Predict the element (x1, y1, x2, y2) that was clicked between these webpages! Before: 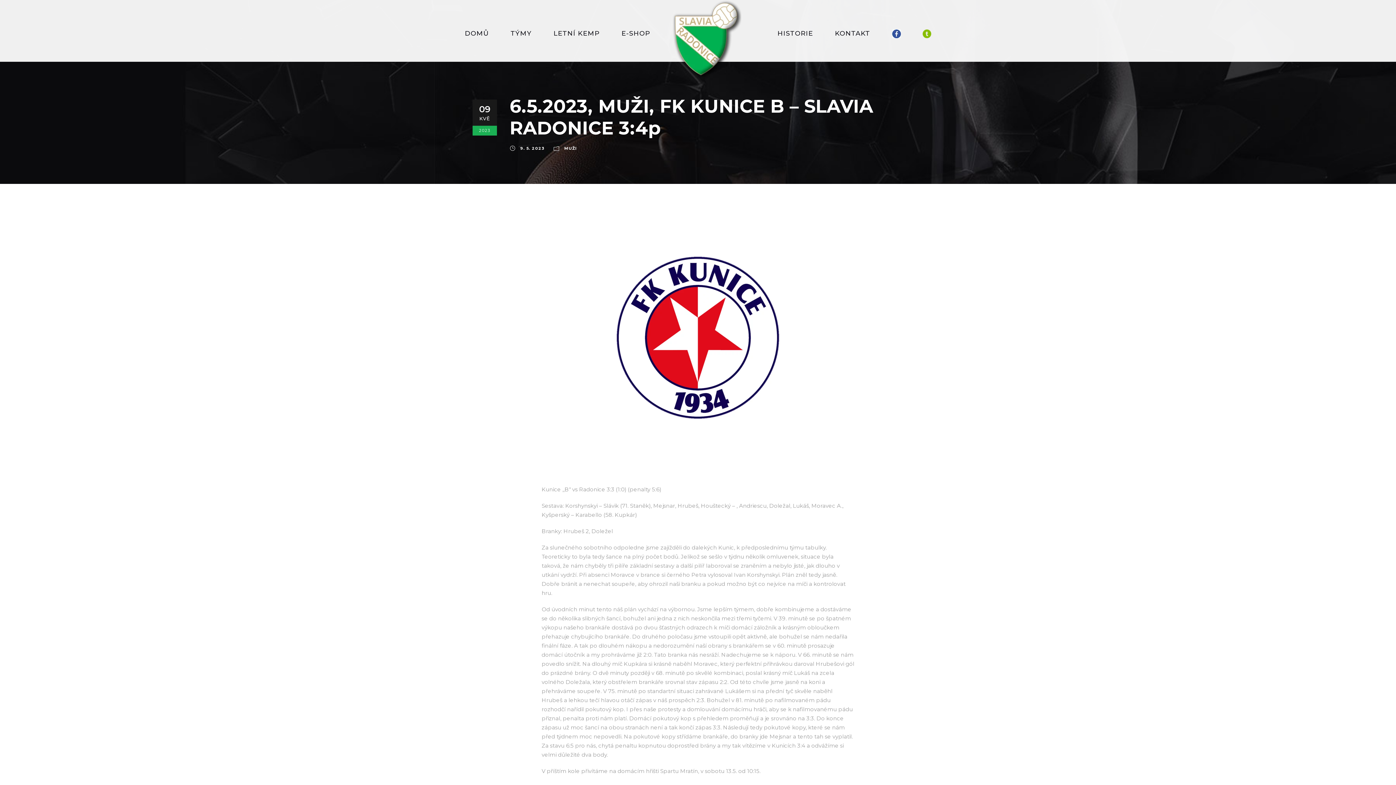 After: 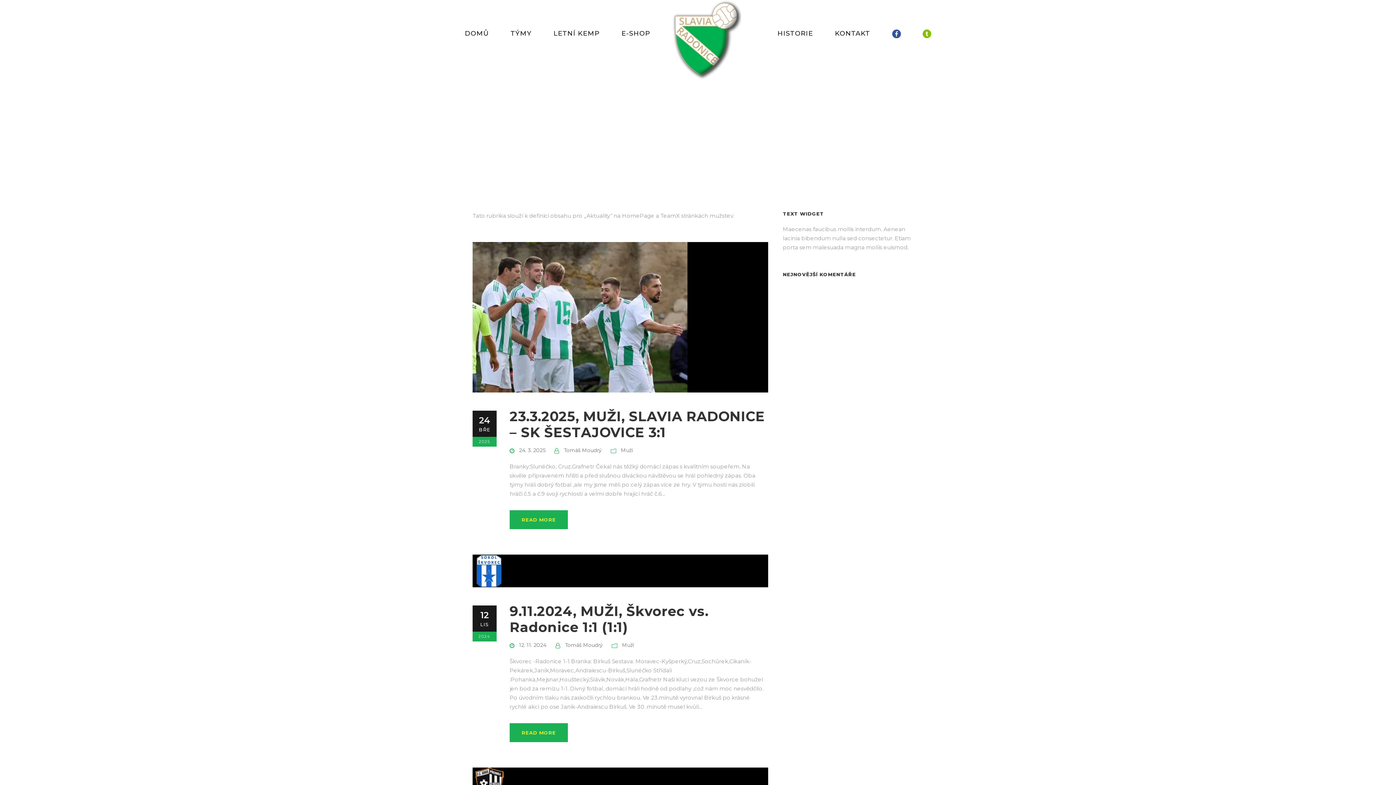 Action: bbox: (564, 145, 577, 150) label: MUŽI